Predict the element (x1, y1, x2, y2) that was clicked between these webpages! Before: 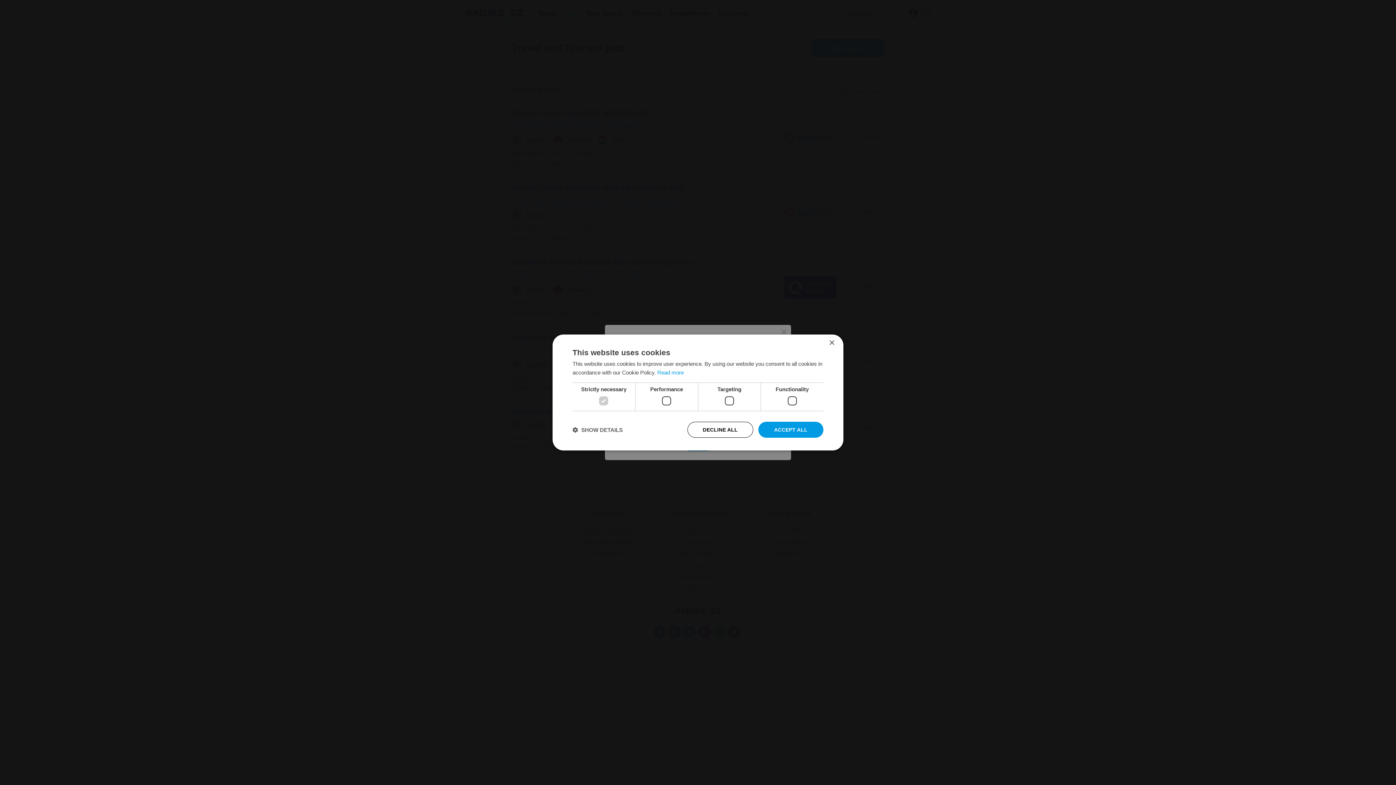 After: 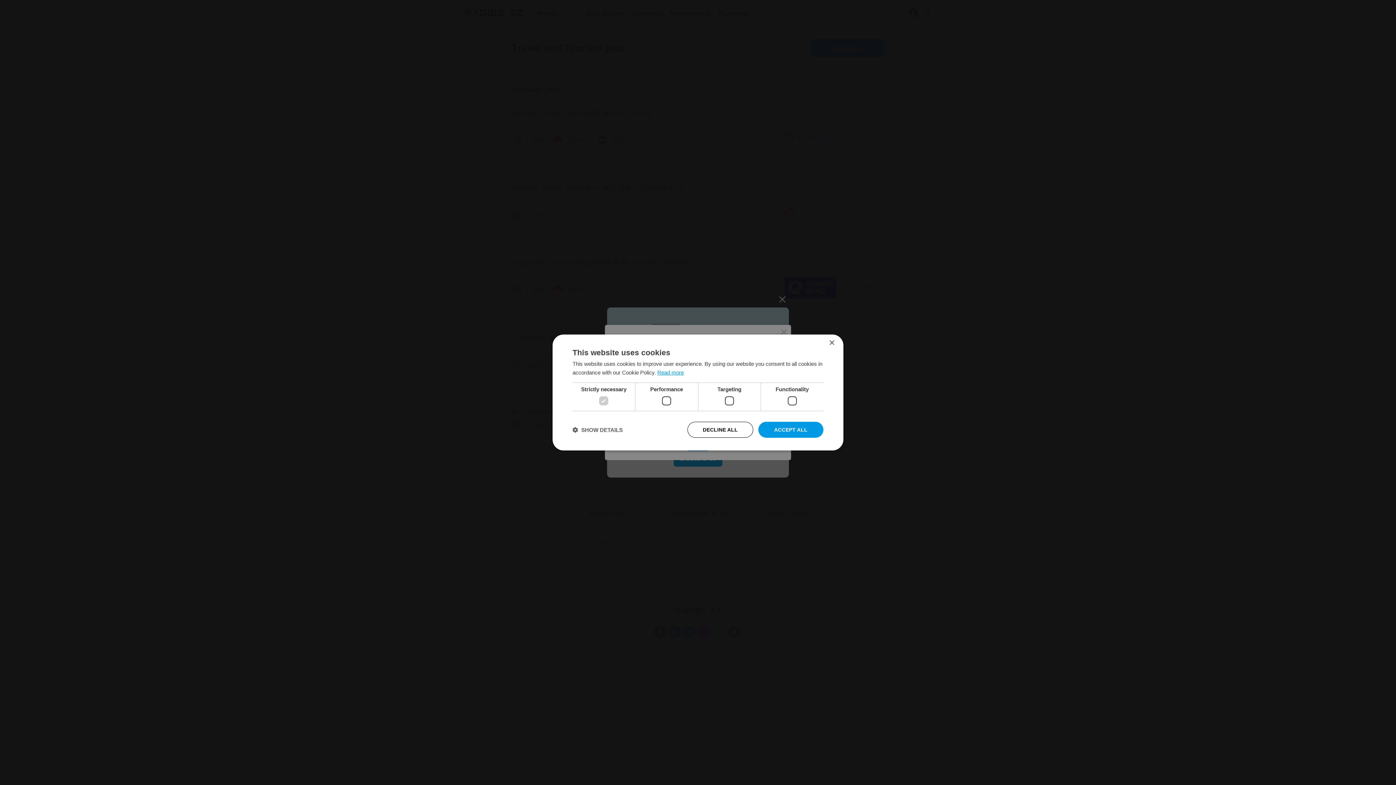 Action: bbox: (657, 369, 684, 375) label: Read more, opens a new window